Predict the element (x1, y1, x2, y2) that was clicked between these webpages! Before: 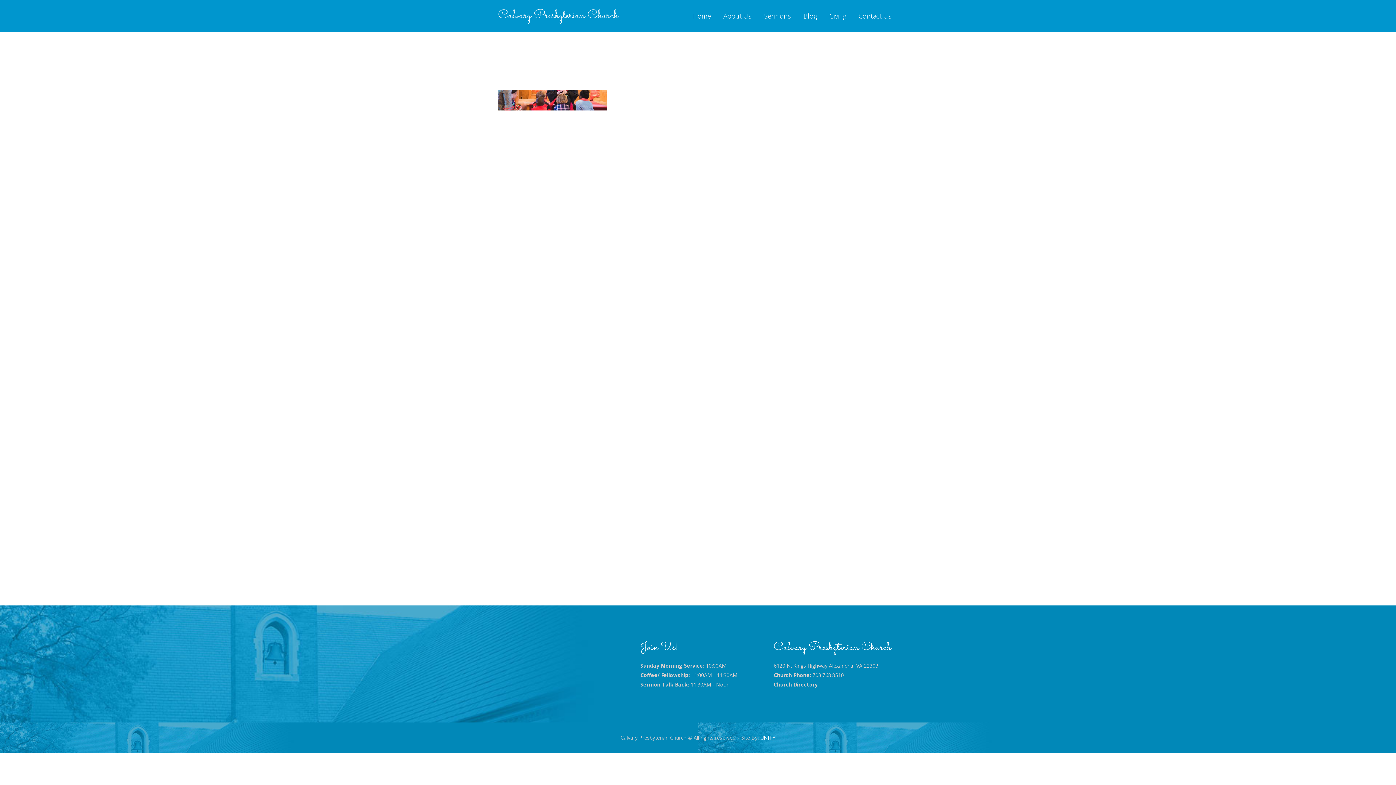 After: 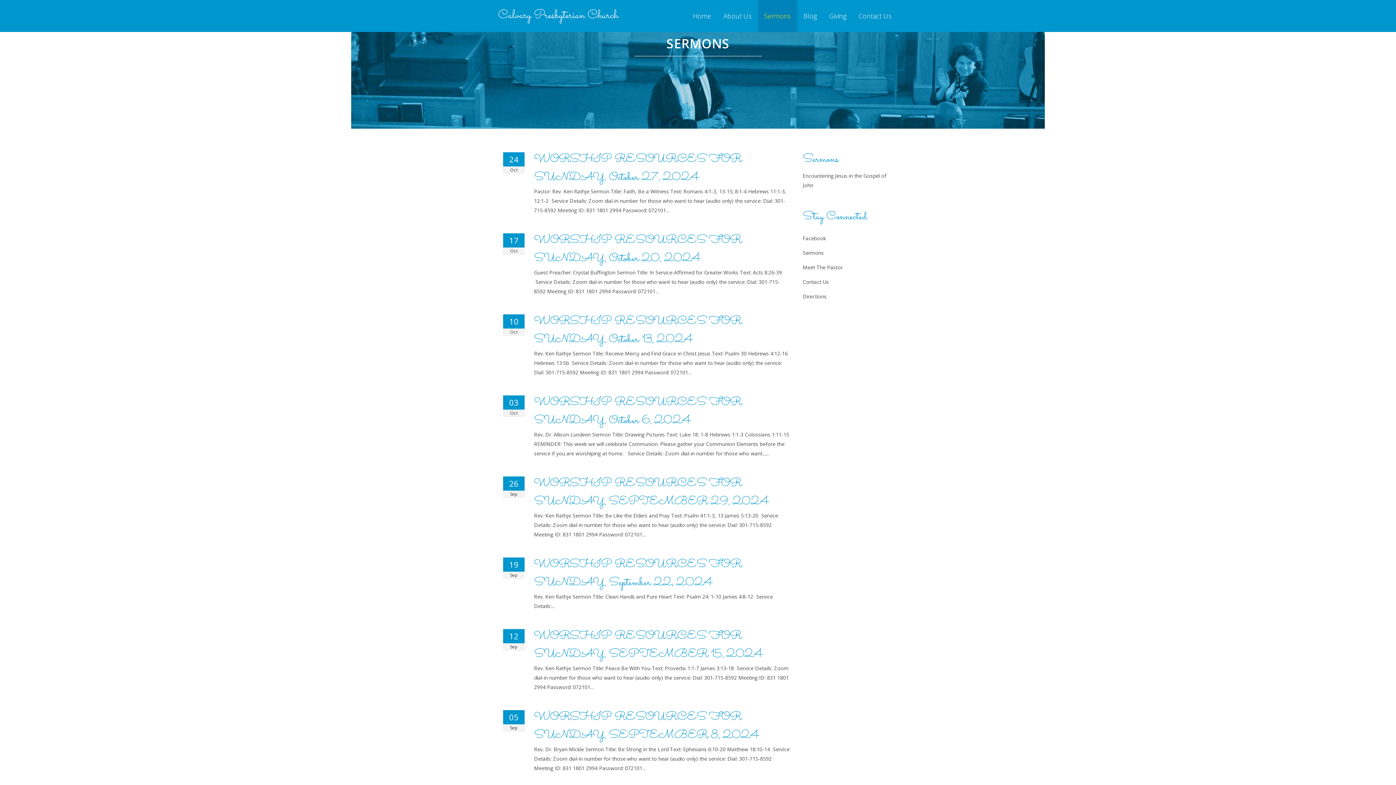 Action: label: Sermons bbox: (758, 0, 797, 32)